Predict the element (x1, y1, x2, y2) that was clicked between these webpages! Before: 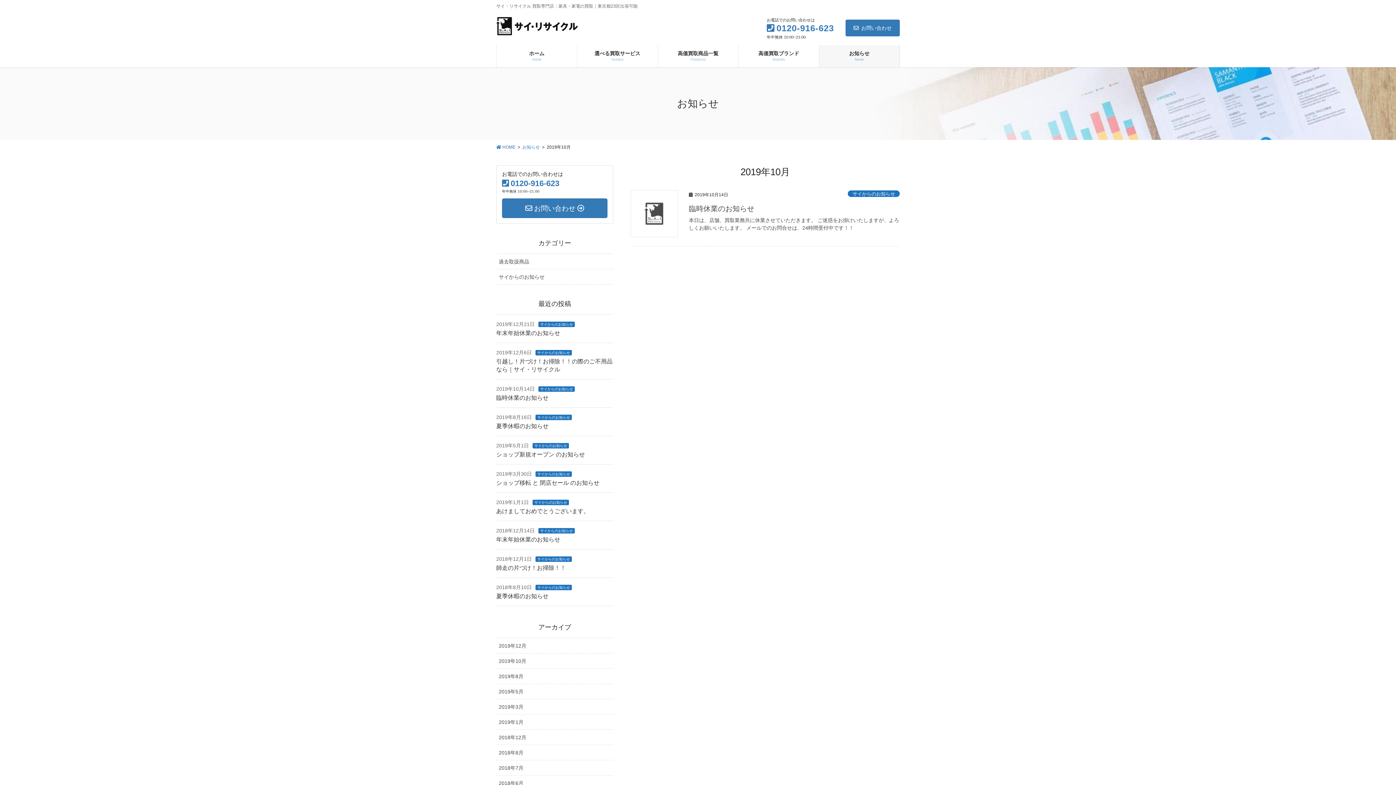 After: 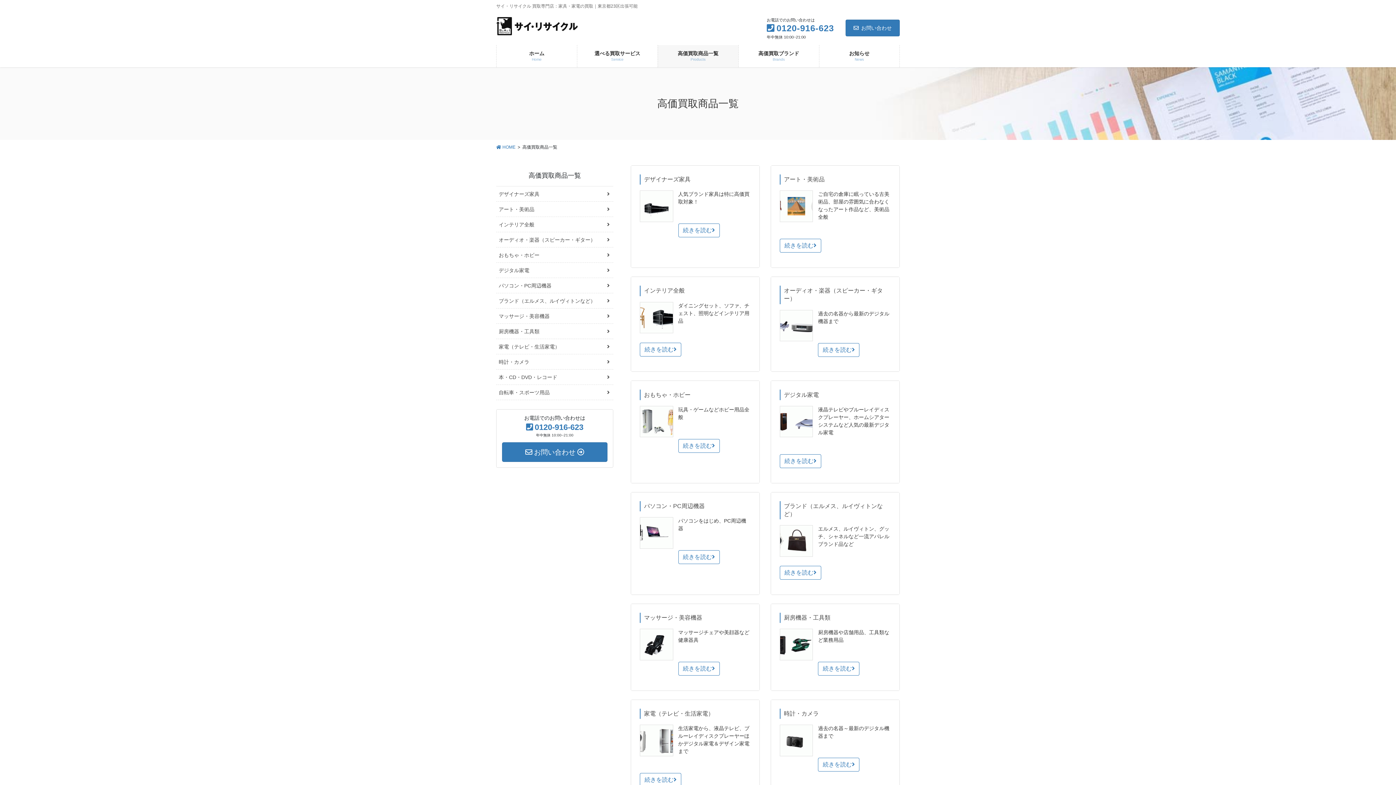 Action: label: 高価買取商品一覧
Products bbox: (658, 45, 738, 67)